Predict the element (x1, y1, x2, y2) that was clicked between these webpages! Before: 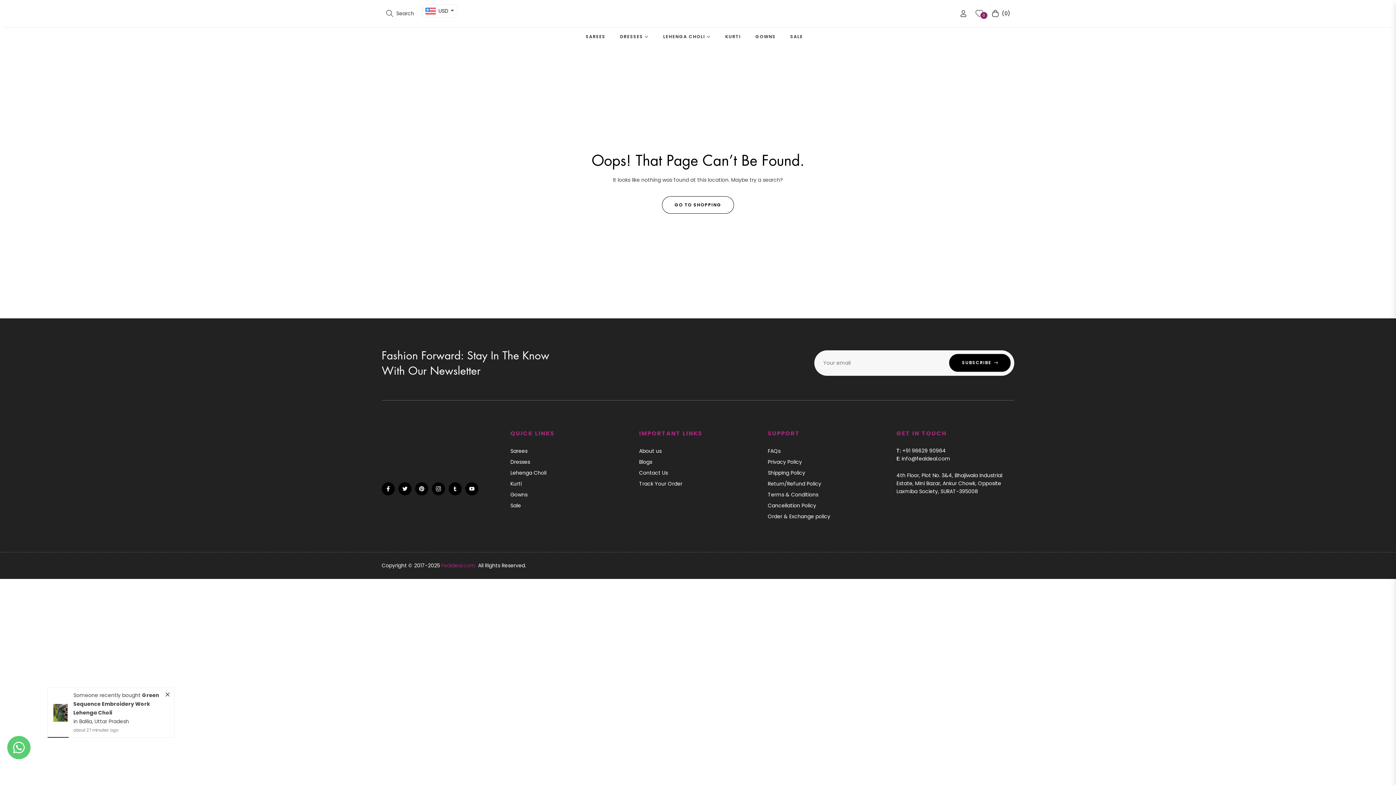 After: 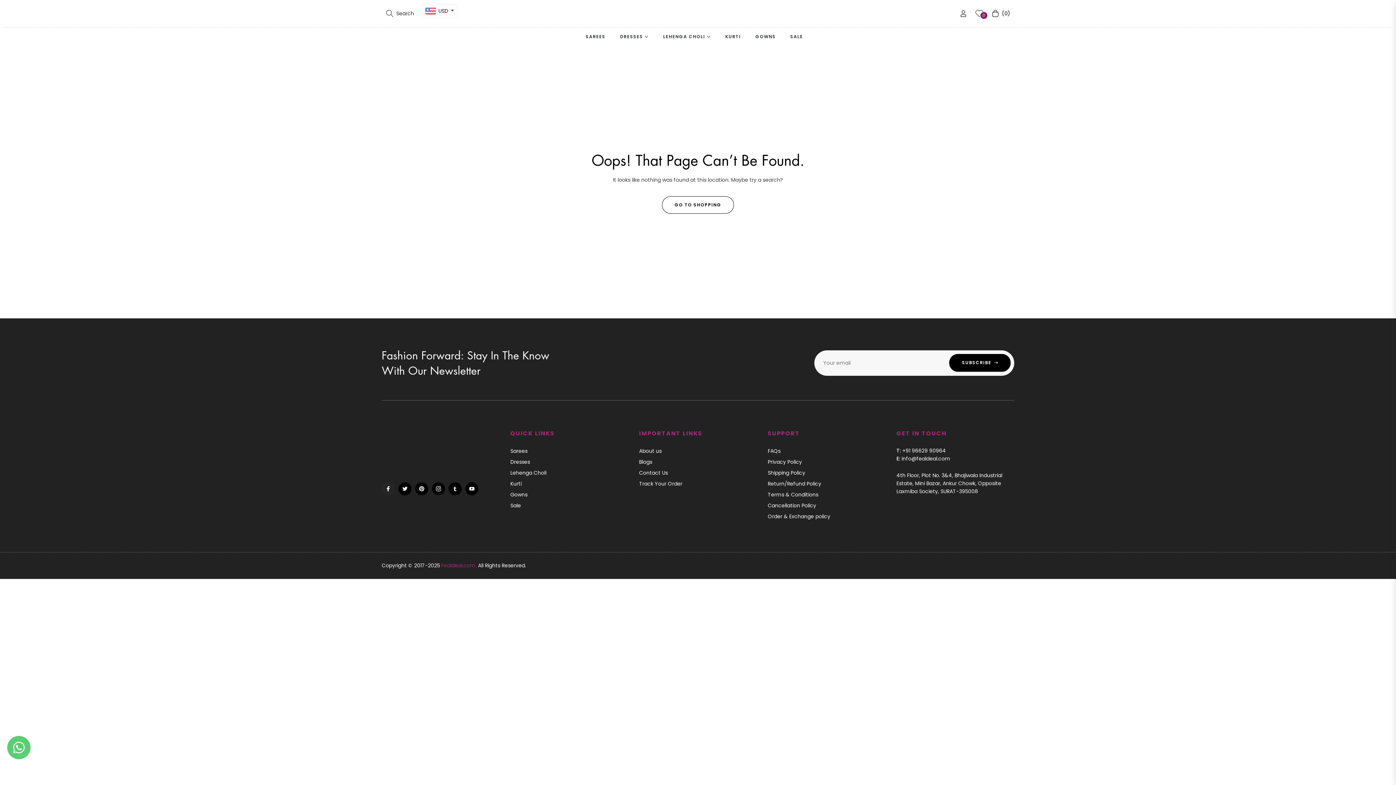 Action: label: Fb bbox: (381, 482, 394, 495)